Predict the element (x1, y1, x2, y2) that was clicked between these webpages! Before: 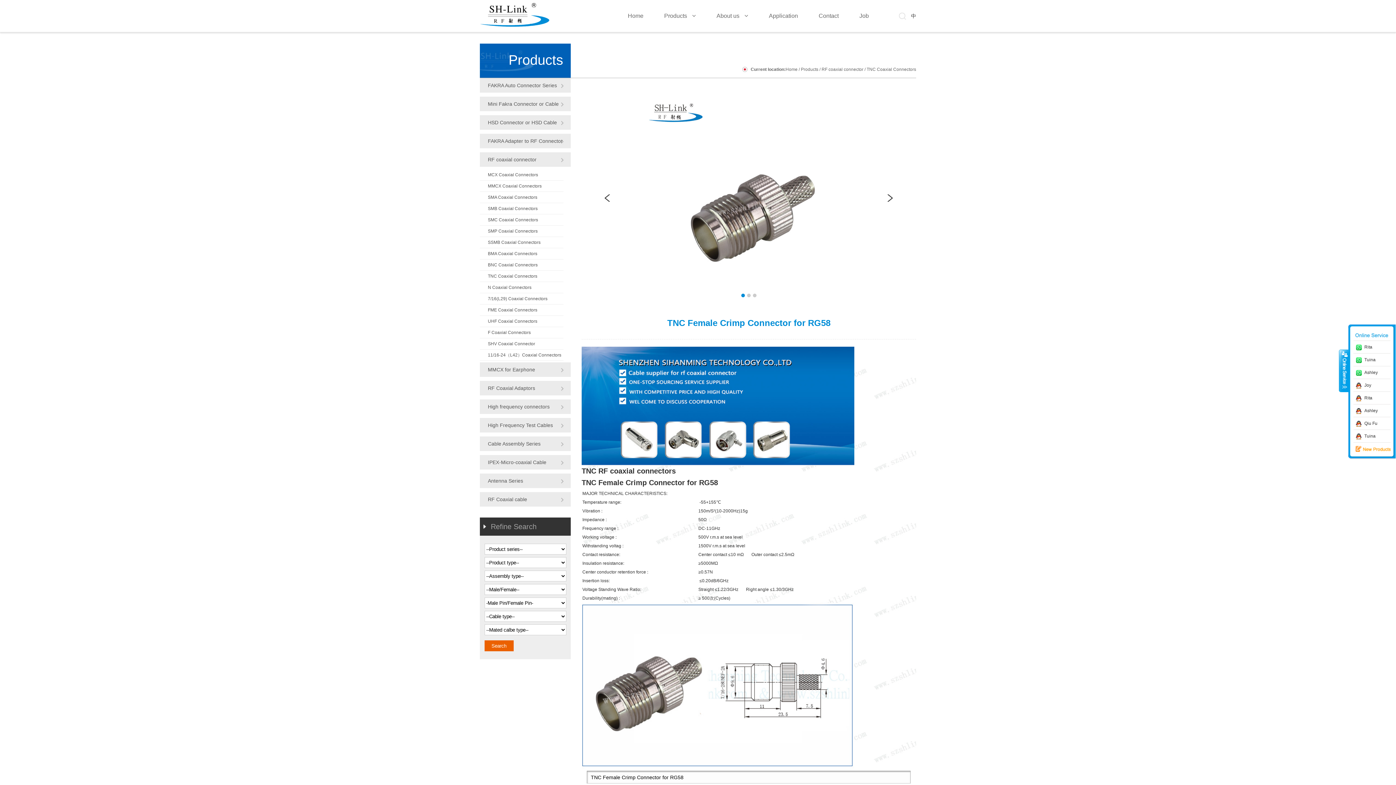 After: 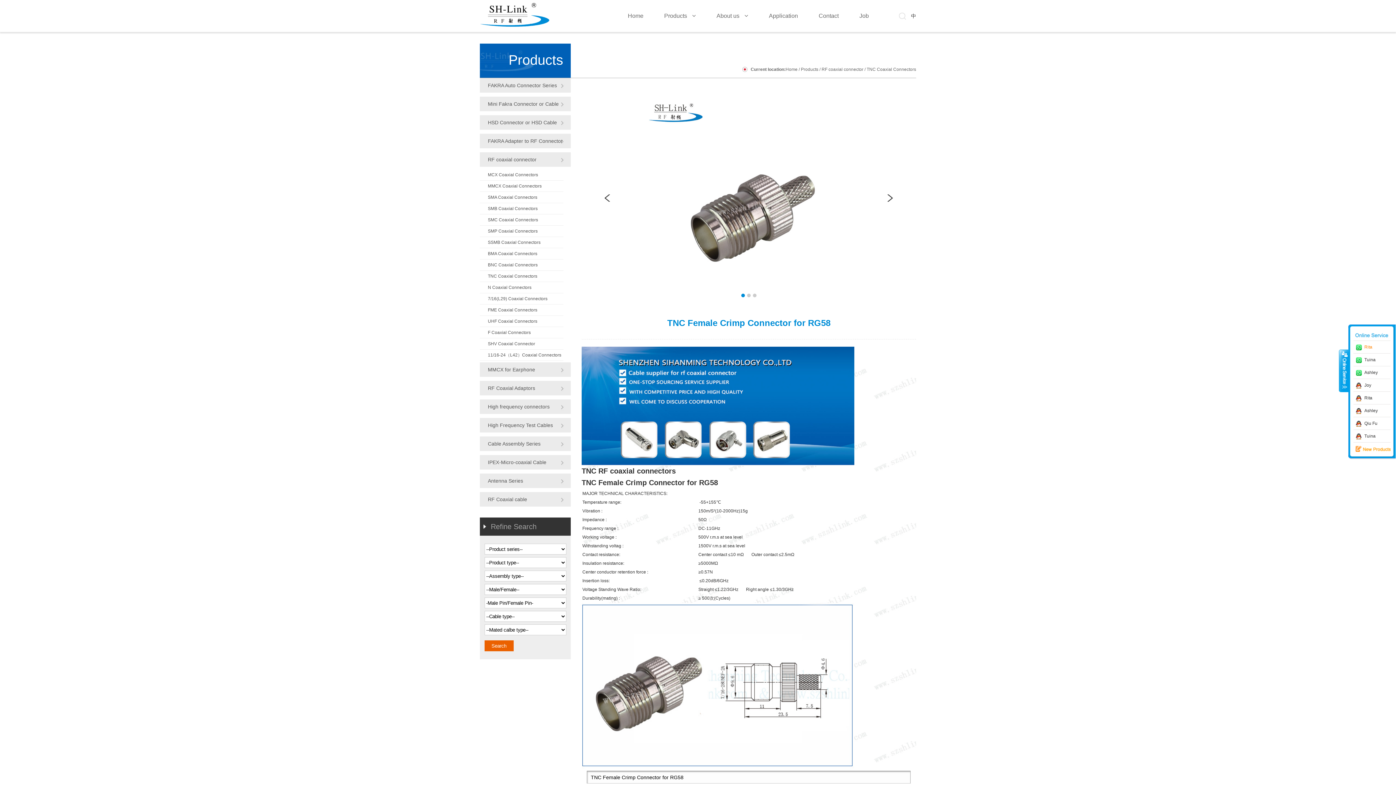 Action: bbox: (1353, 341, 1390, 350) label: Rita